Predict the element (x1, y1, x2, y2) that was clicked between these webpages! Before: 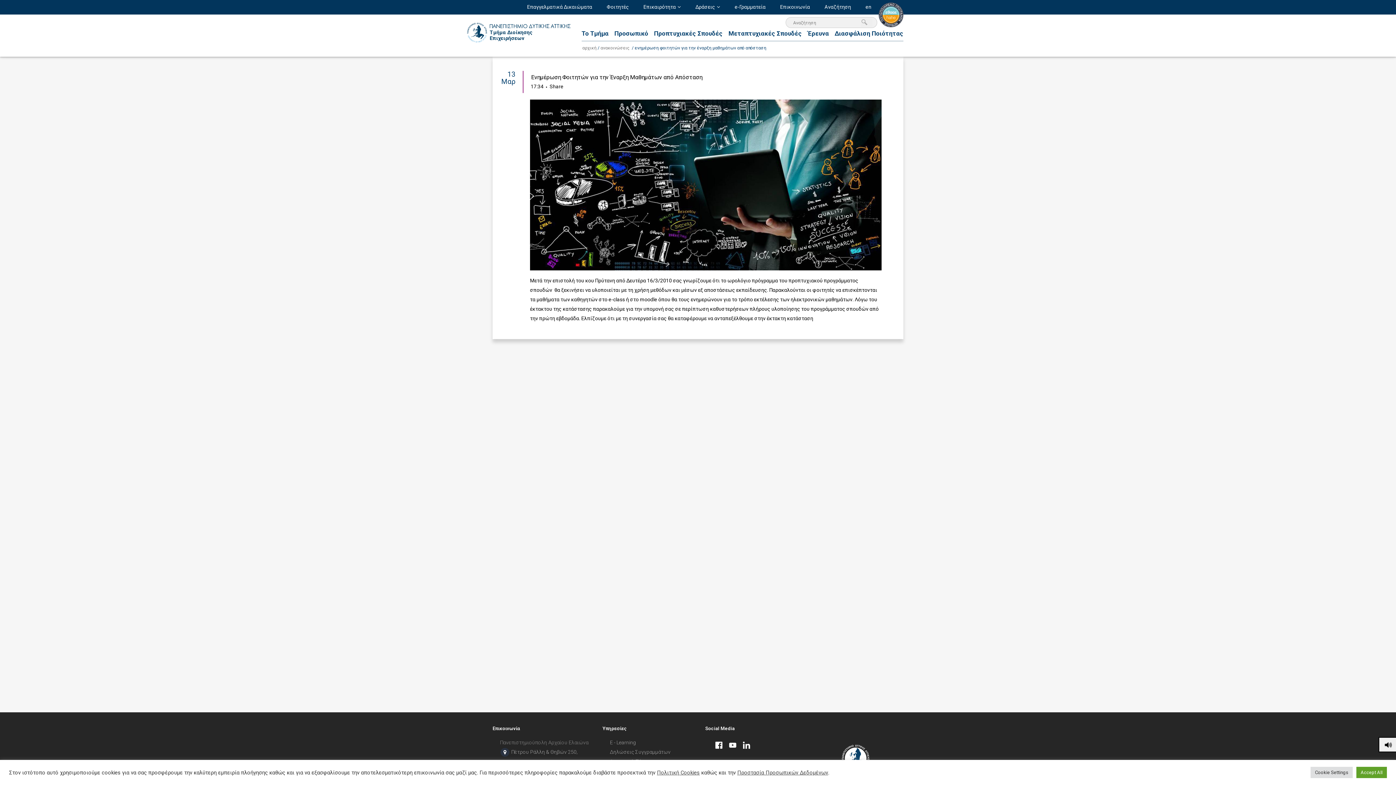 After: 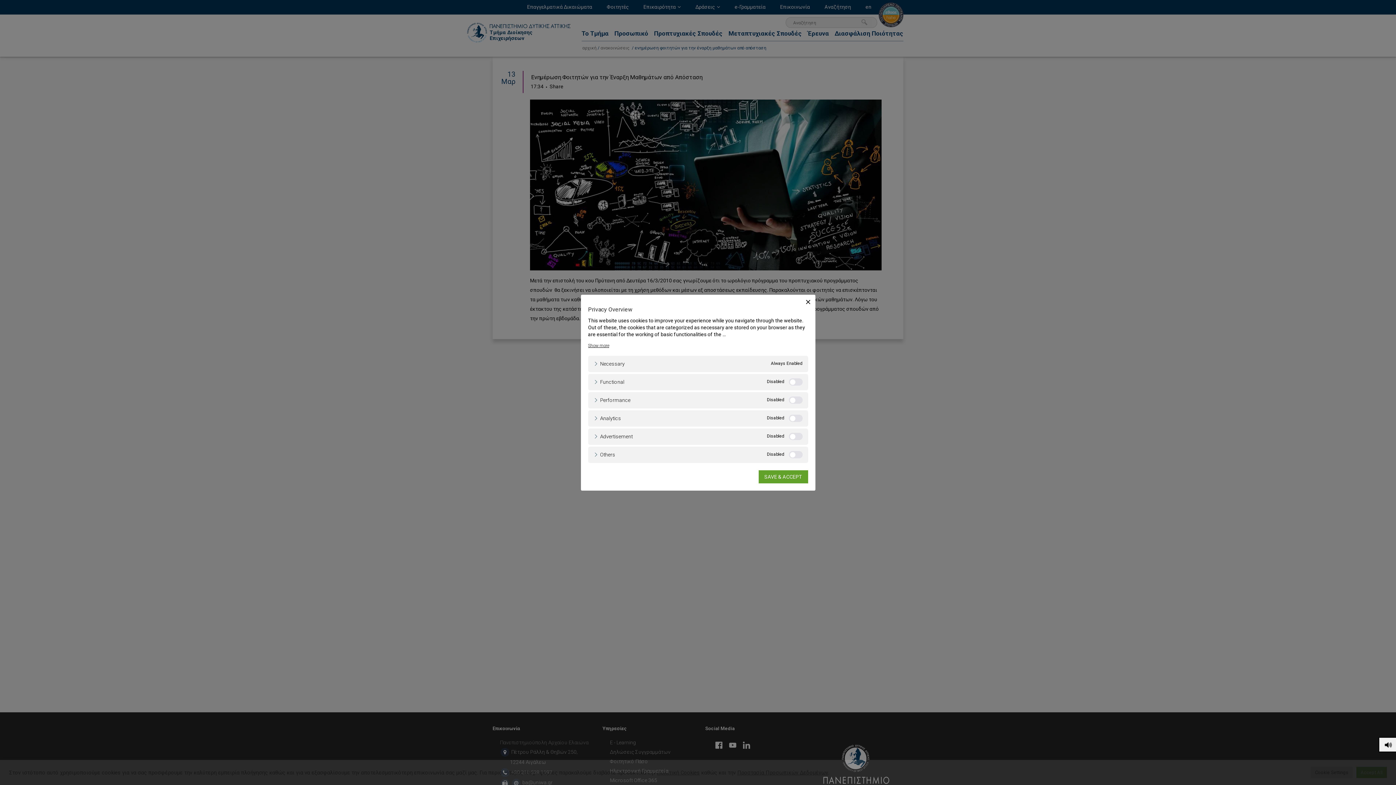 Action: bbox: (1310, 767, 1353, 778) label: Cookie Settings